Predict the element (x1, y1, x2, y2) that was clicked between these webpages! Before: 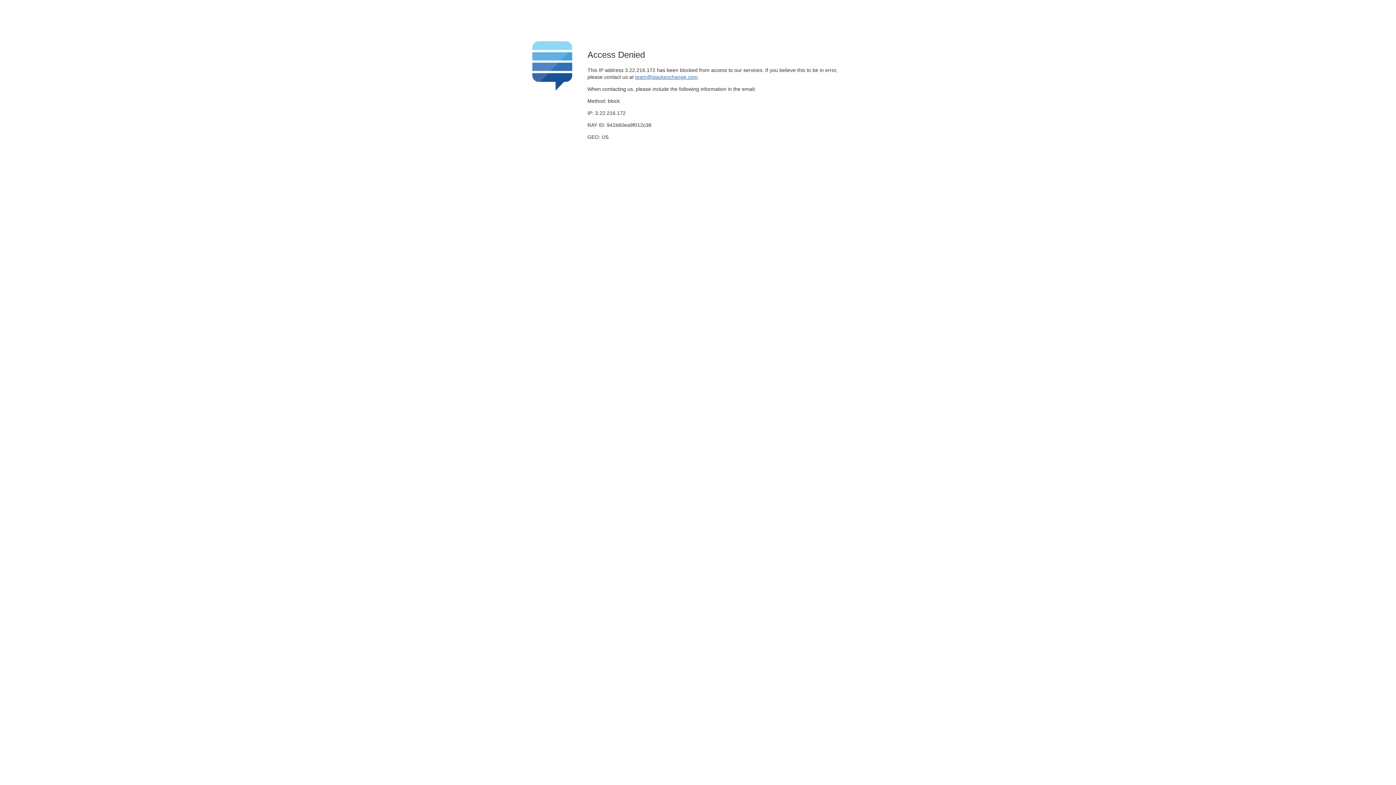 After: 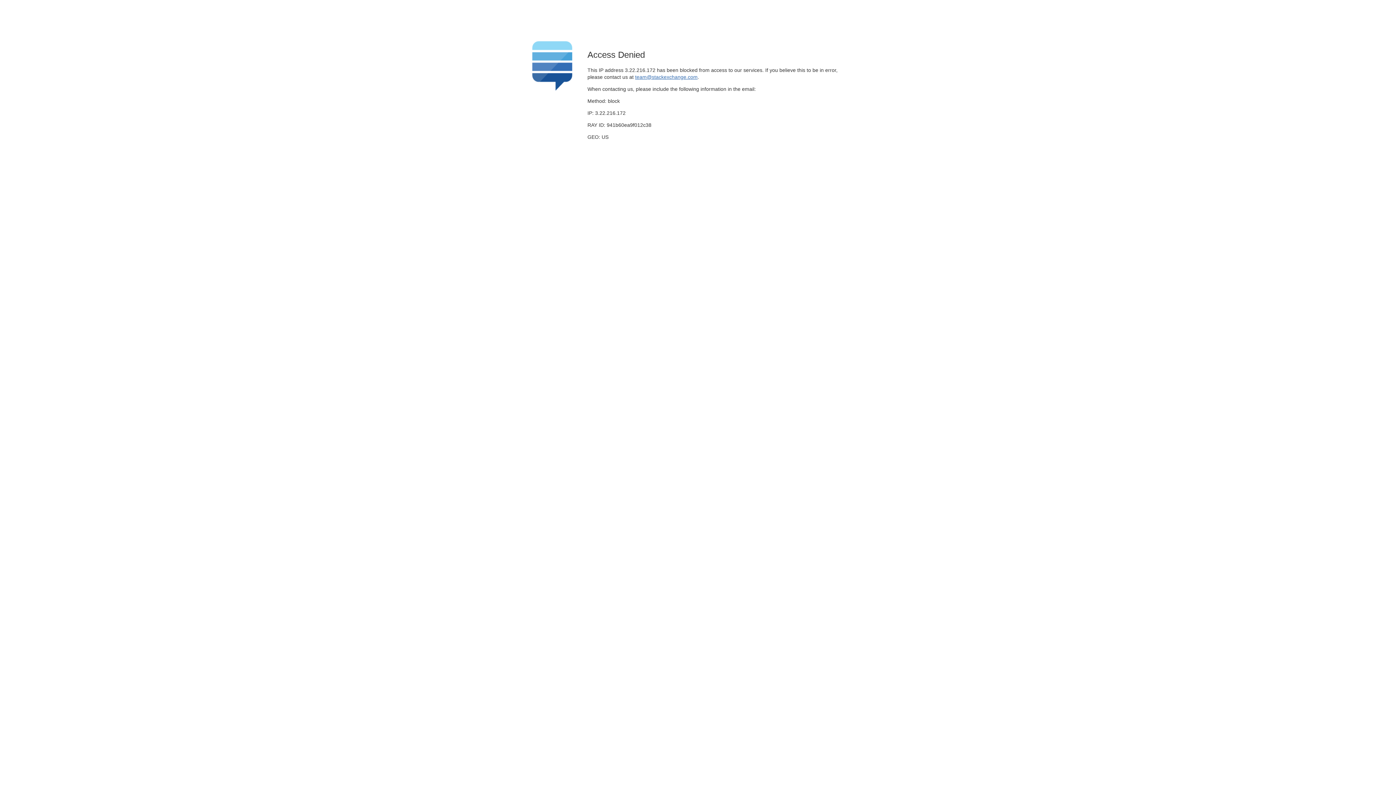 Action: label: team@stackexchange.com bbox: (635, 74, 697, 79)